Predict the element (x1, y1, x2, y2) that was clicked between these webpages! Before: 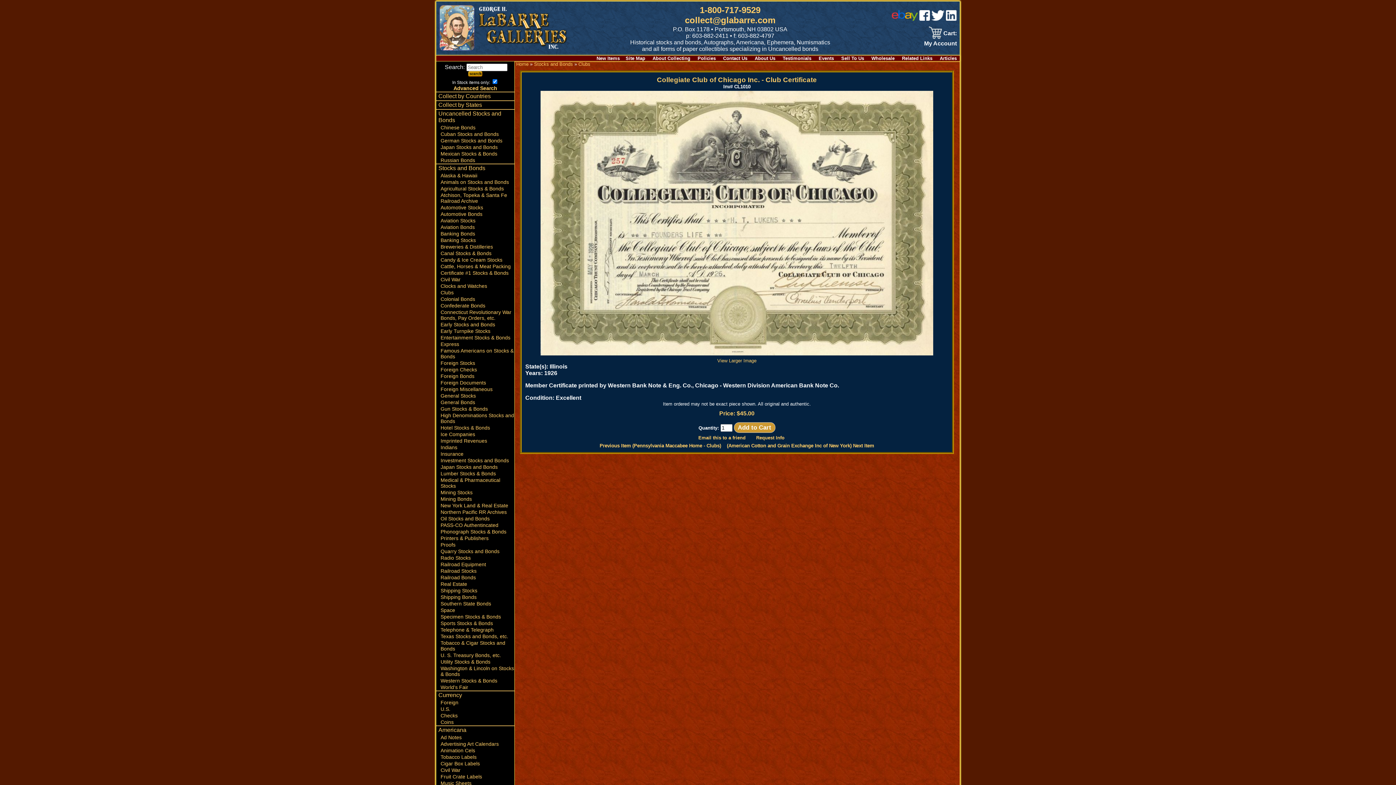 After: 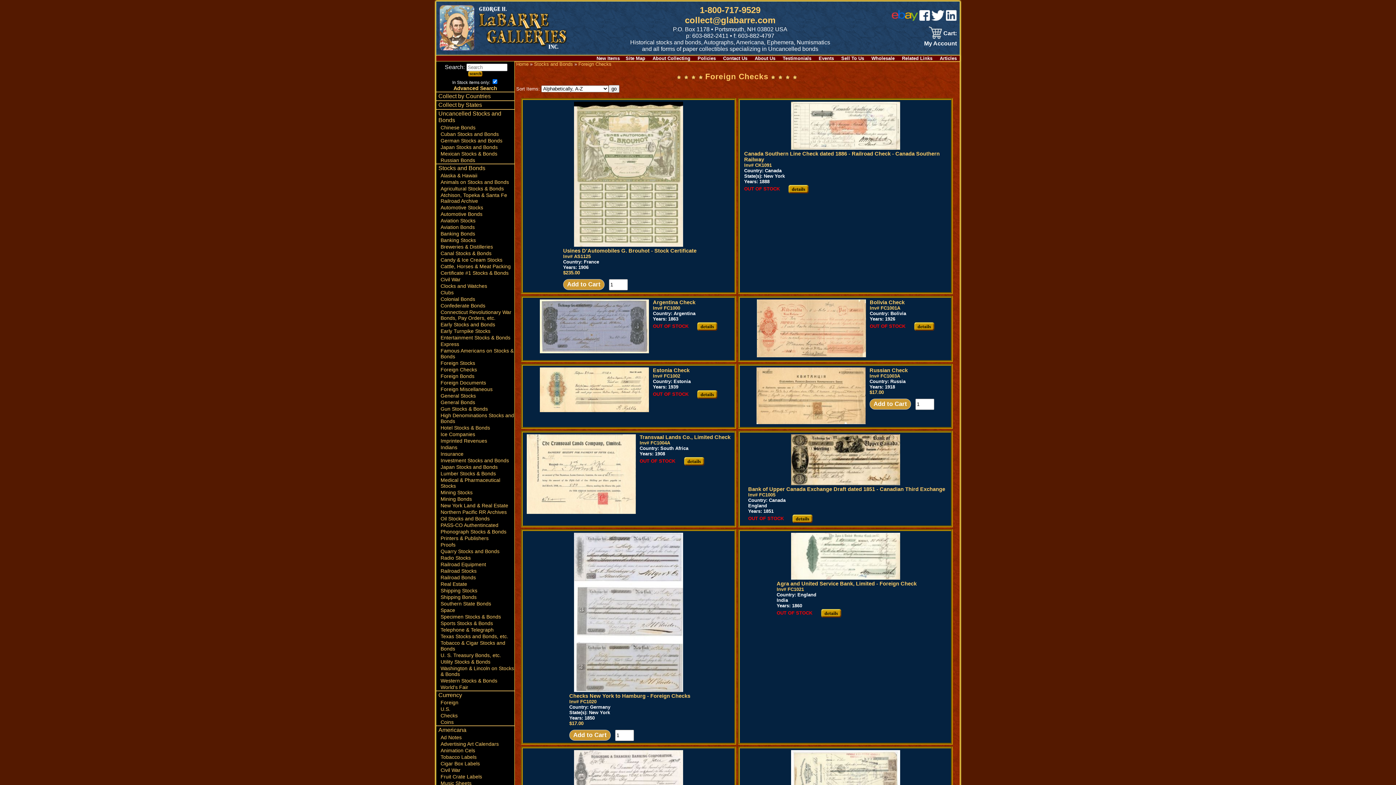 Action: bbox: (436, 366, 514, 373) label: Foreign Checks